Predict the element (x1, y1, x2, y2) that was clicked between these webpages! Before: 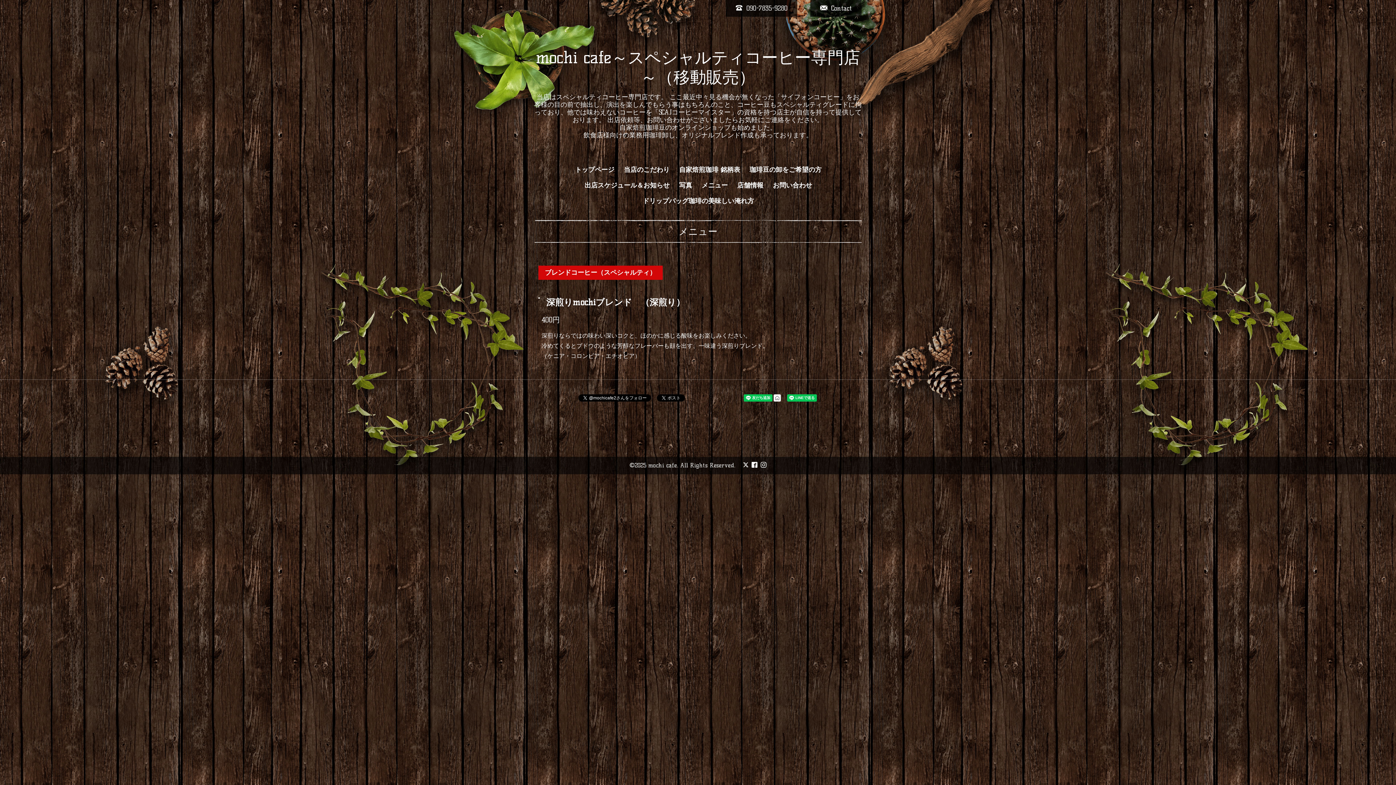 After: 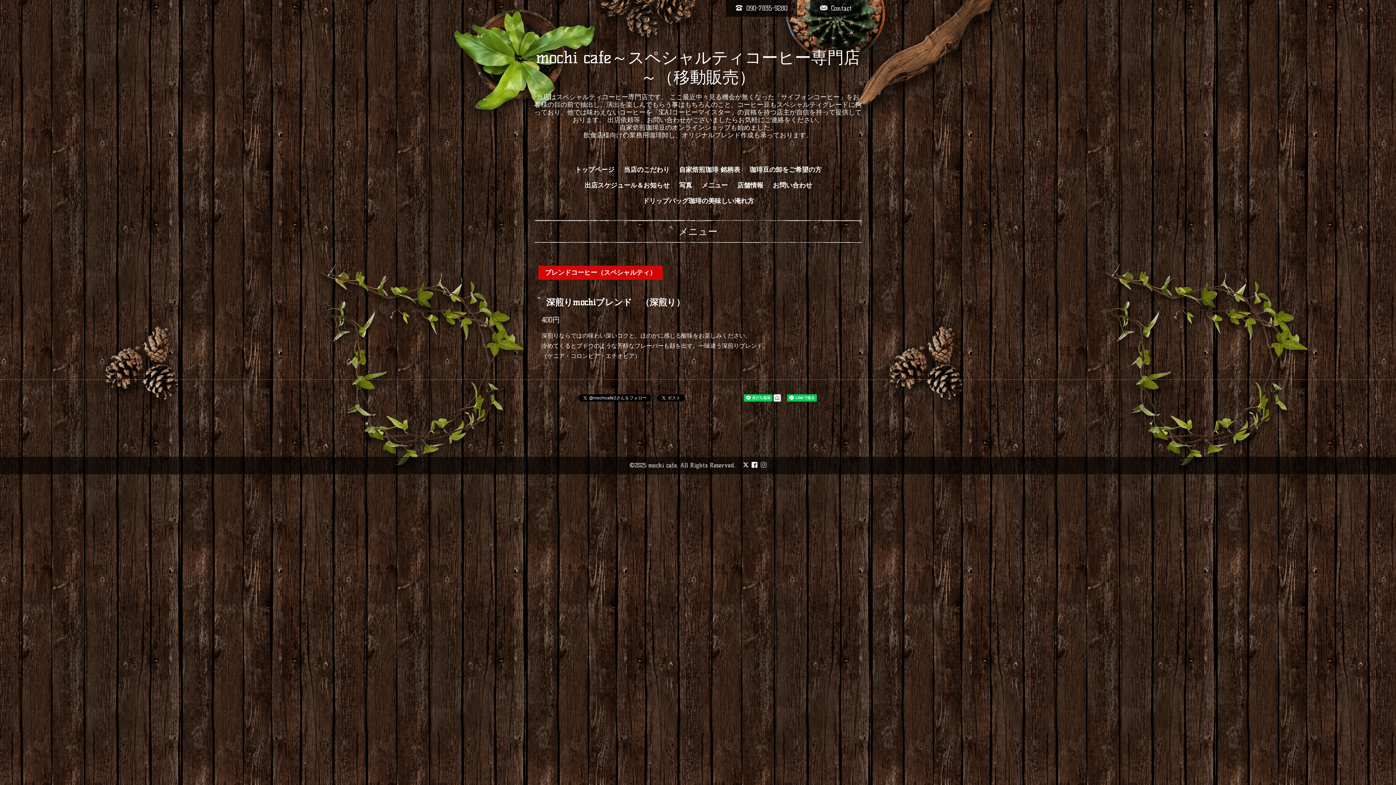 Action: bbox: (760, 462, 766, 469)